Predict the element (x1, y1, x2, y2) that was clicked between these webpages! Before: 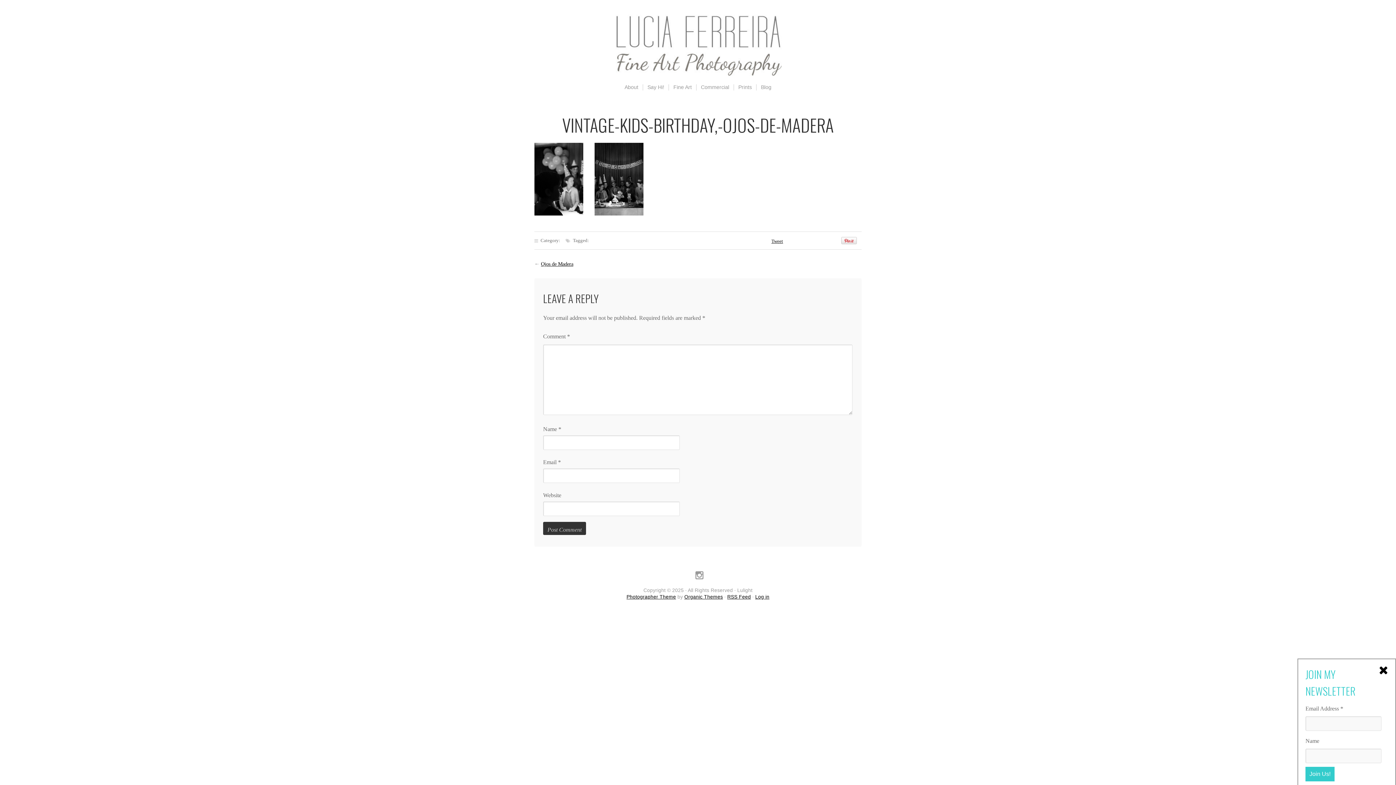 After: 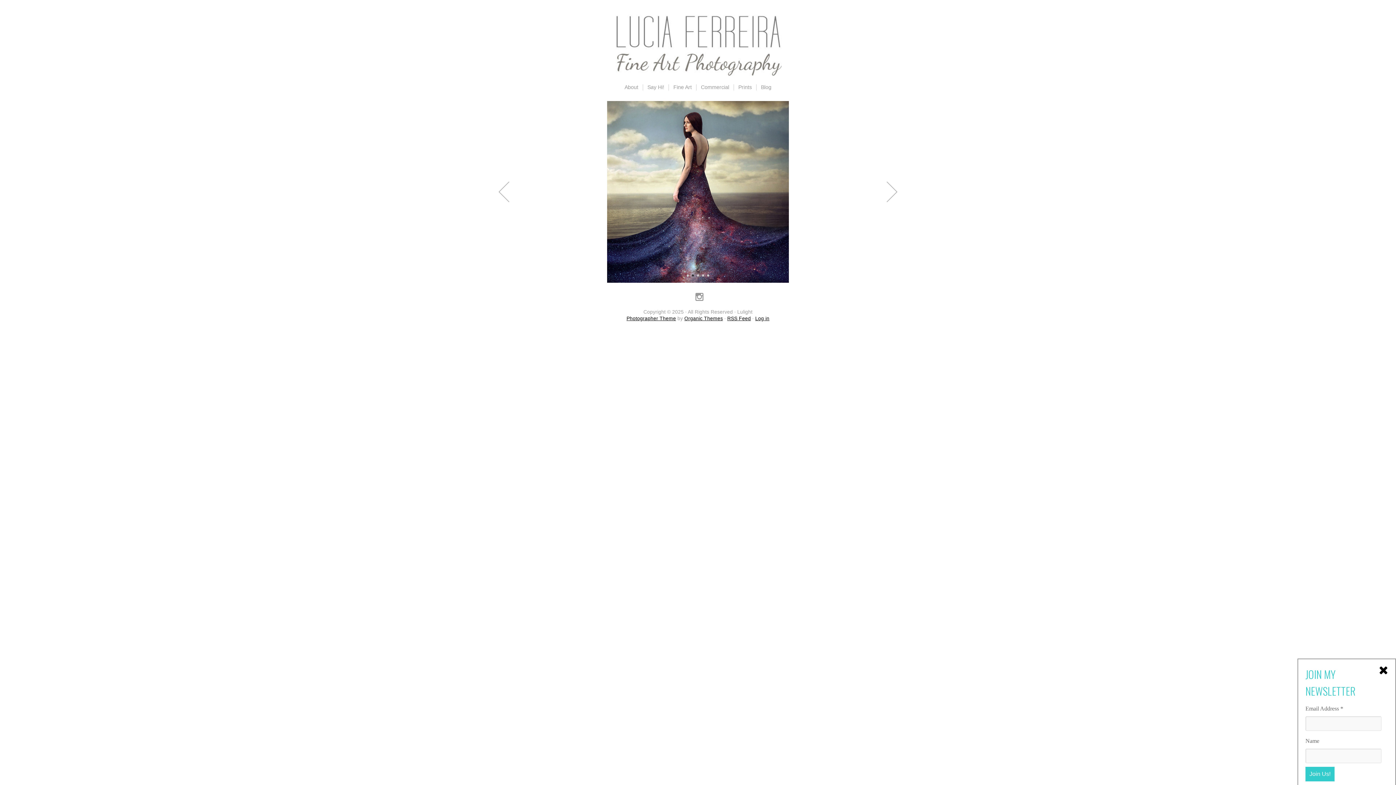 Action: label: Lulight bbox: (520, 14, 876, 76)